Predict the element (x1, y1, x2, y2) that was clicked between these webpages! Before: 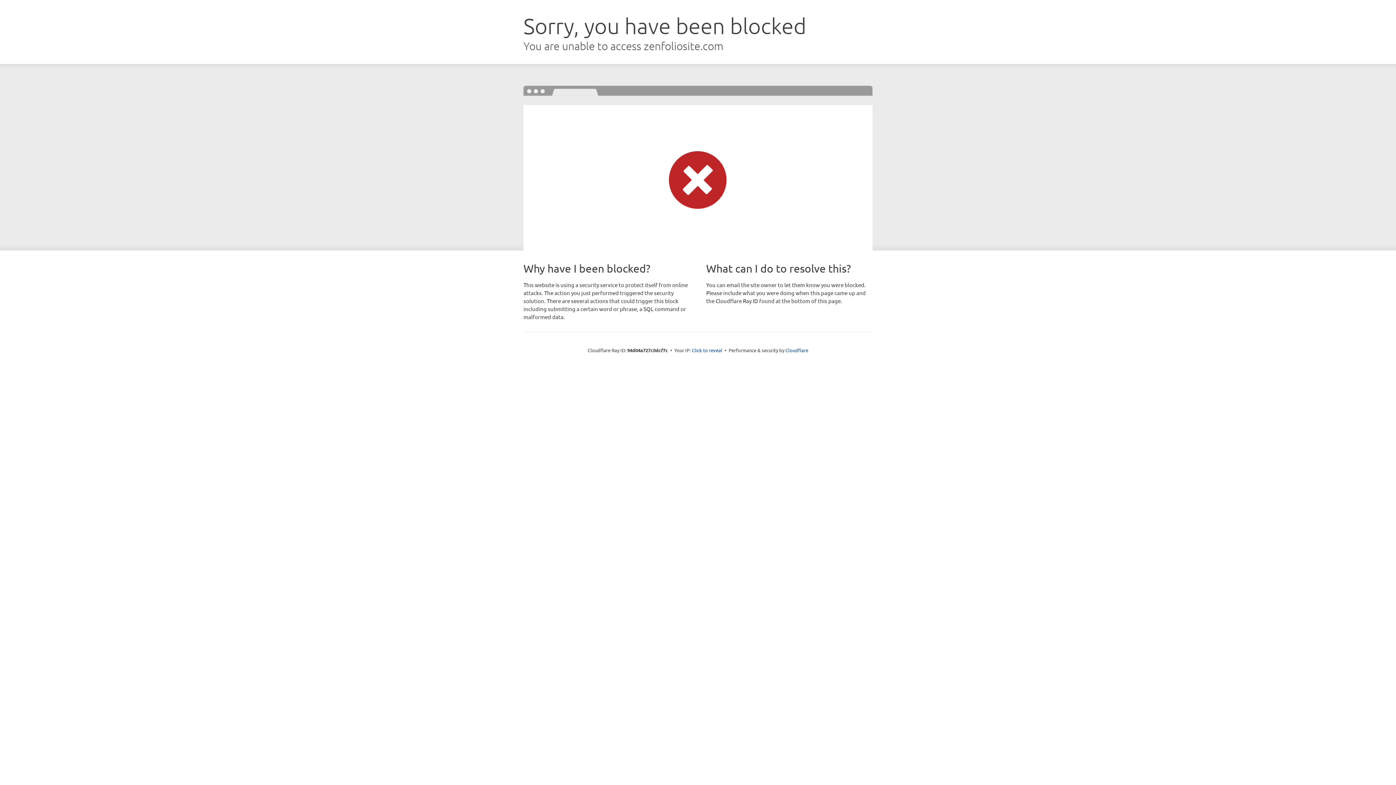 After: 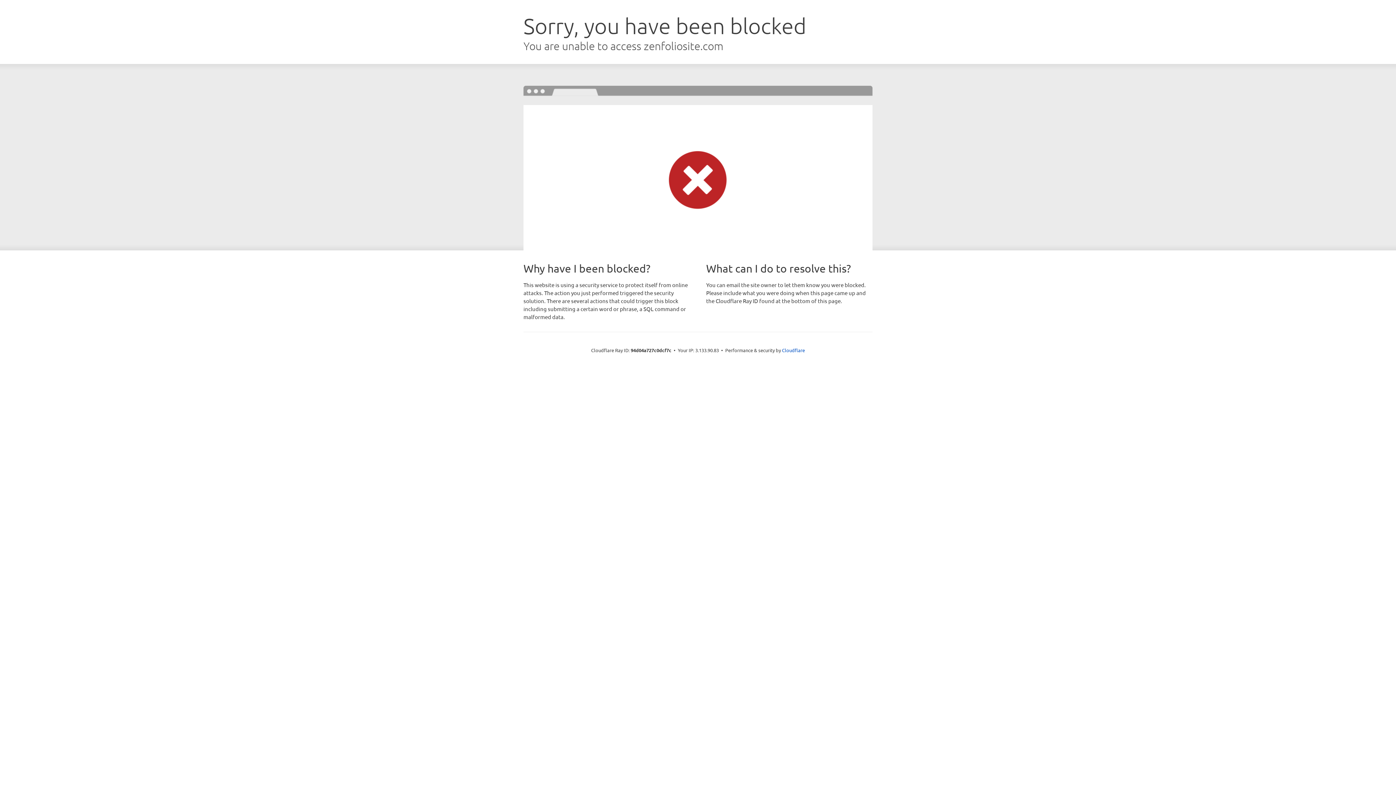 Action: label: Click to reveal bbox: (692, 346, 722, 353)